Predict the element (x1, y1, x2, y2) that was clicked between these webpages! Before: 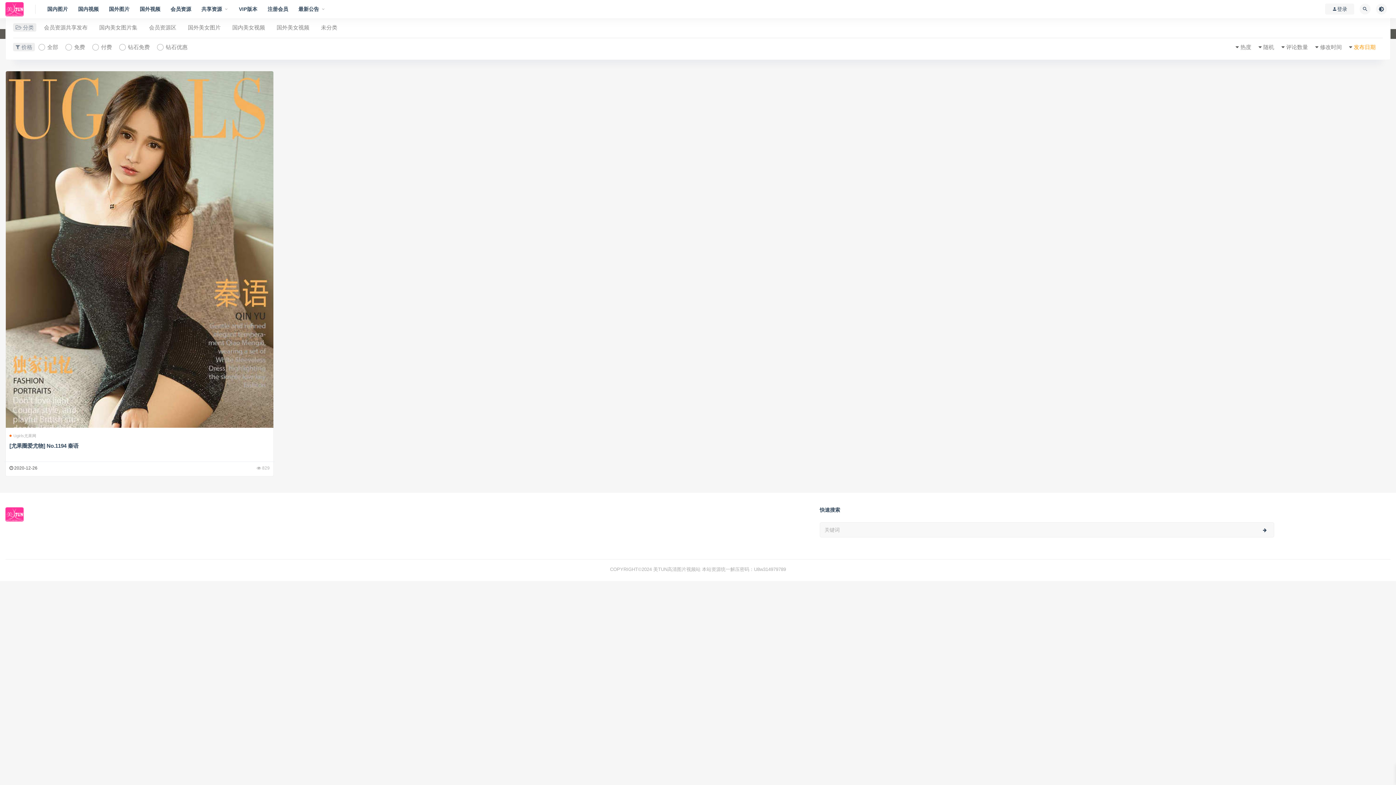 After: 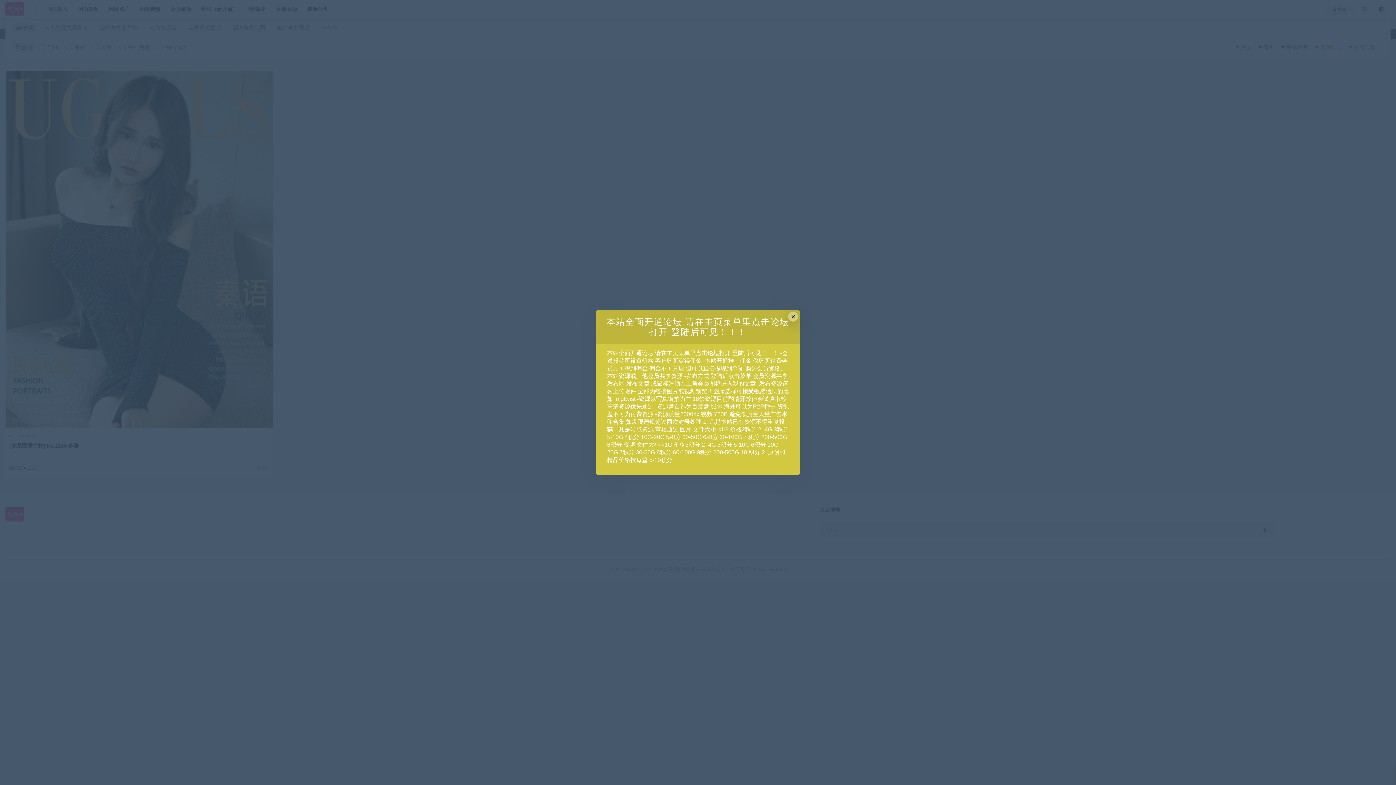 Action: bbox: (1320, 42, 1342, 51) label: 修改时间